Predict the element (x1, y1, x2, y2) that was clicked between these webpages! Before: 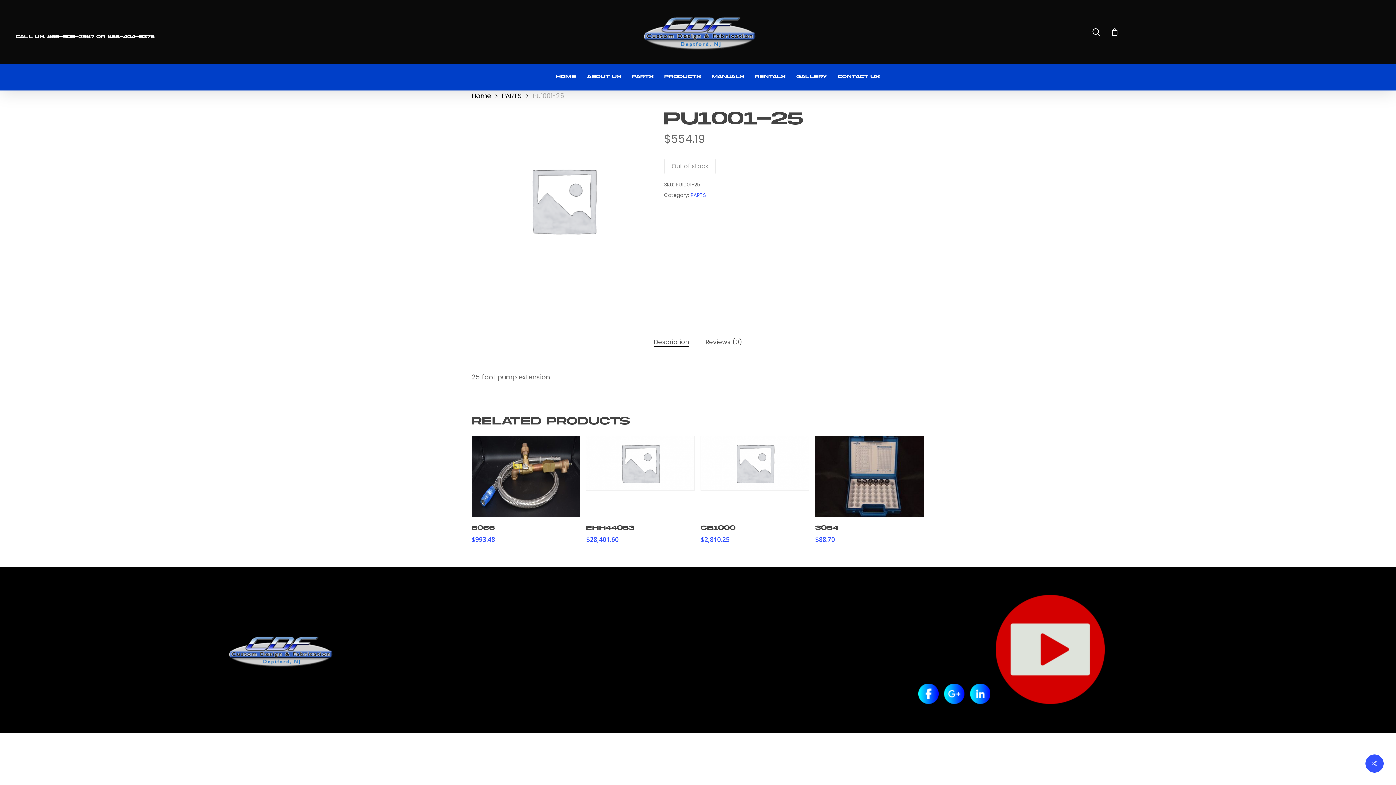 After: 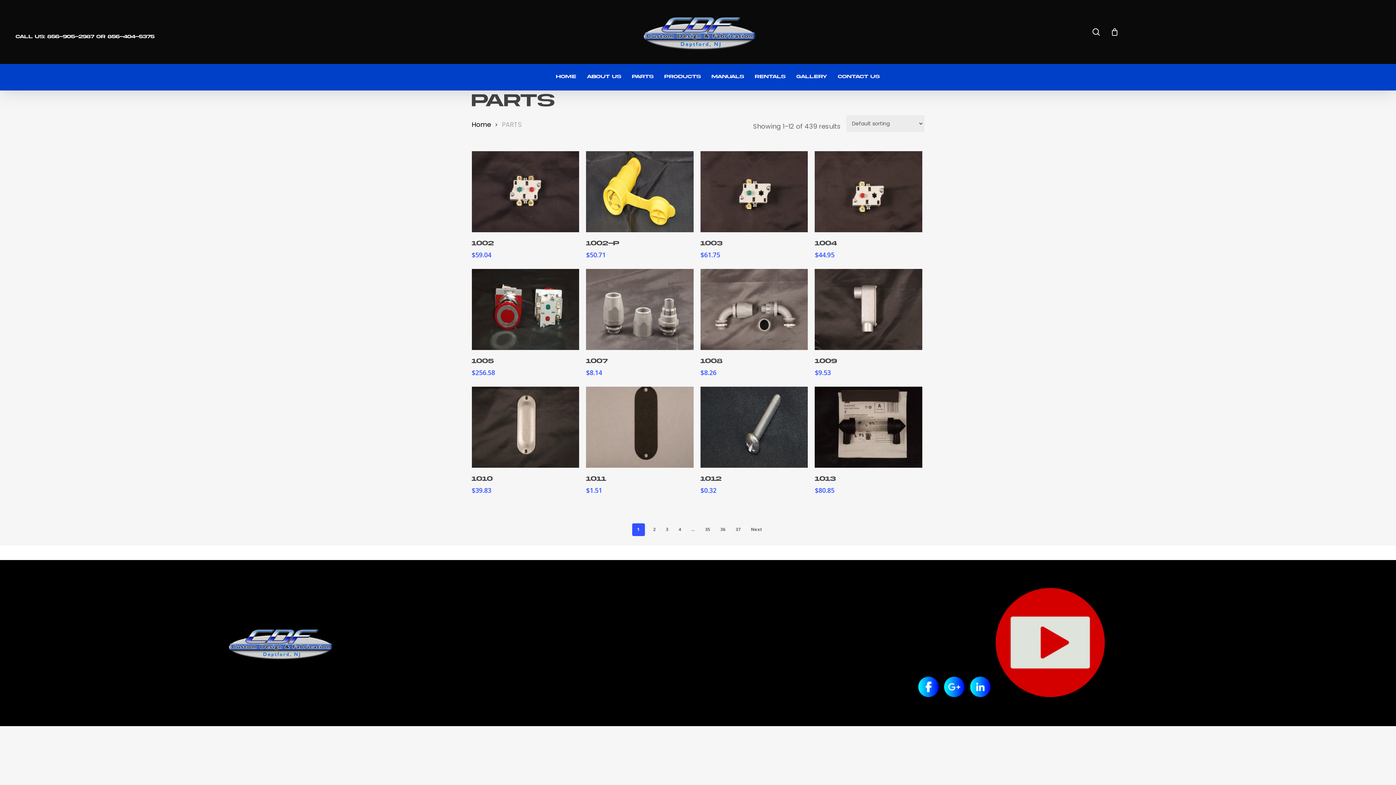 Action: label: PARTS bbox: (632, 73, 653, 80)